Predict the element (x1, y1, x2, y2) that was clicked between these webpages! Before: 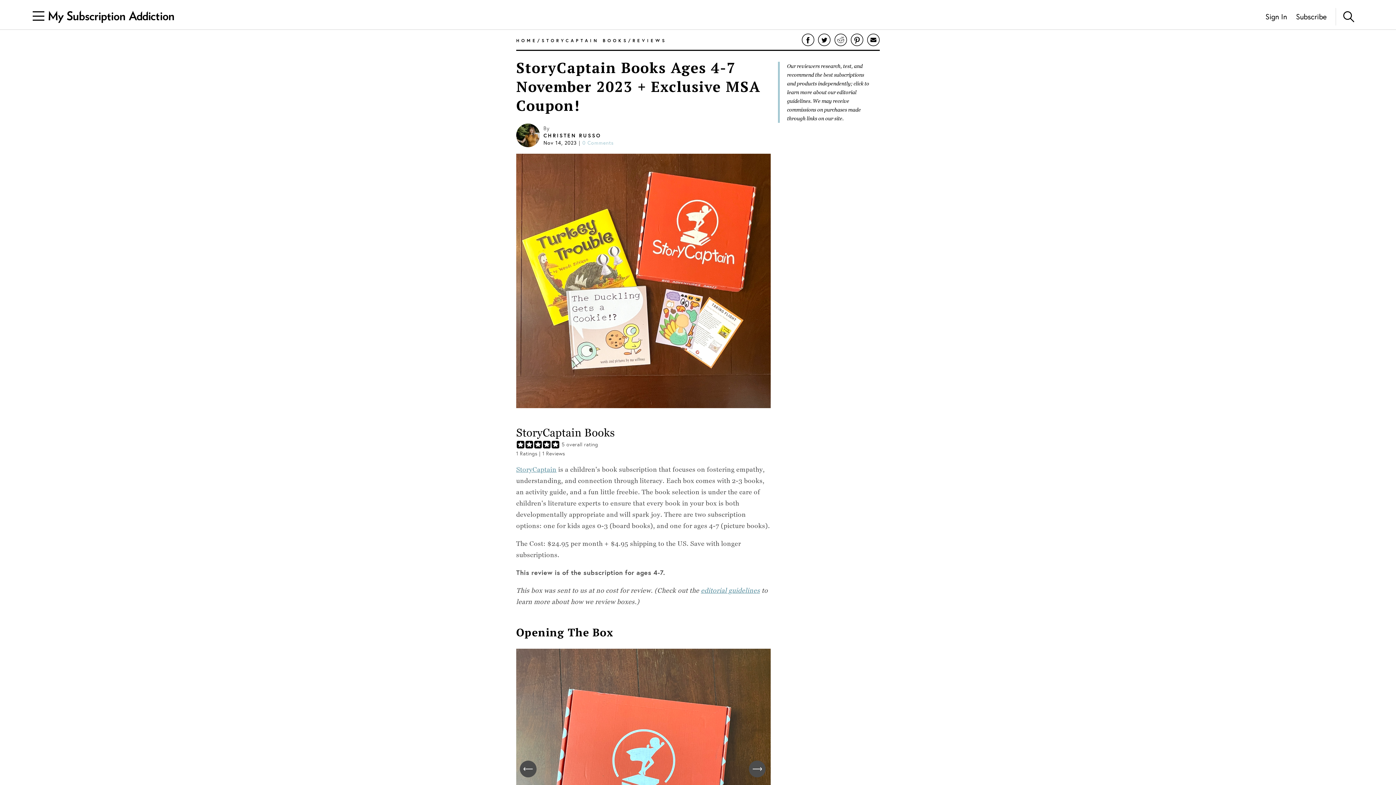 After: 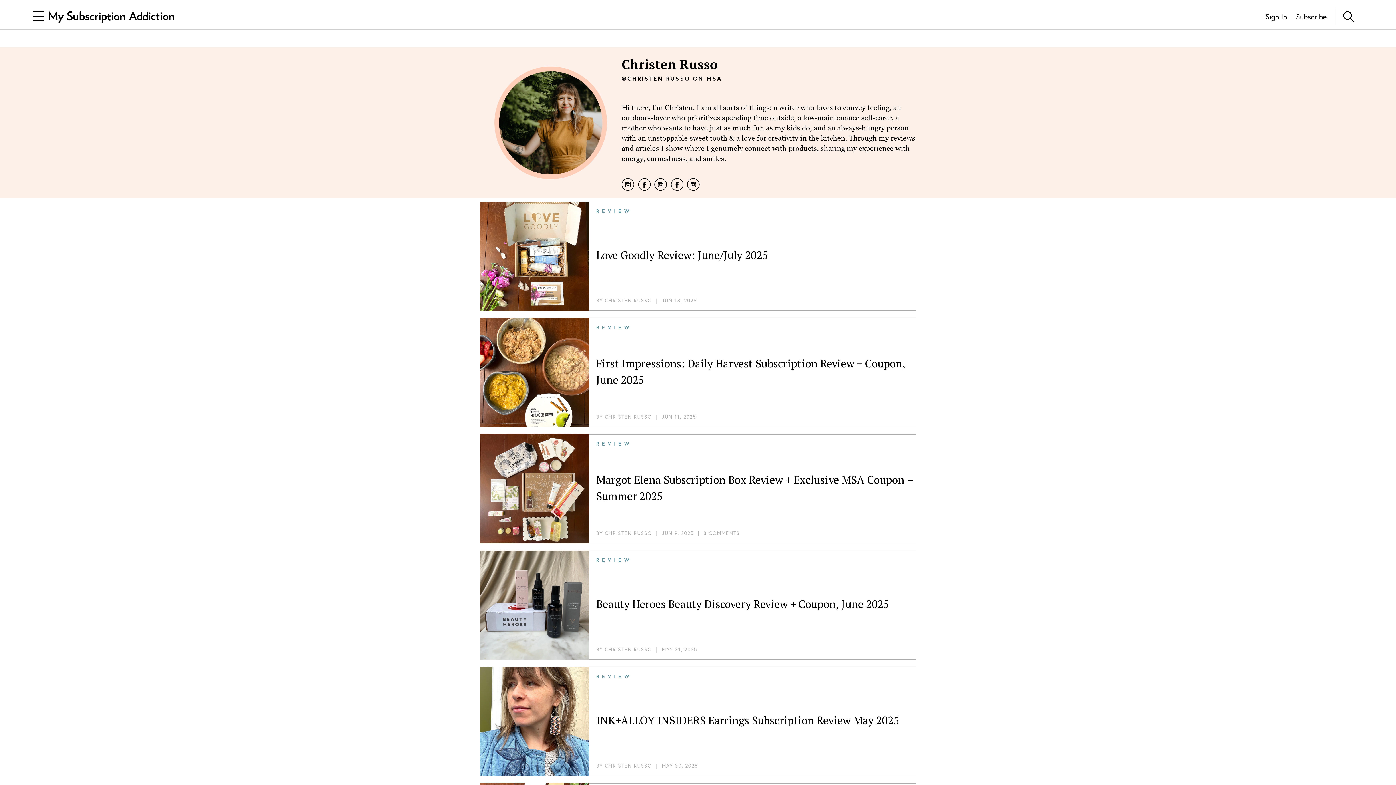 Action: label: CHRISTEN RUSSO bbox: (543, 132, 601, 138)